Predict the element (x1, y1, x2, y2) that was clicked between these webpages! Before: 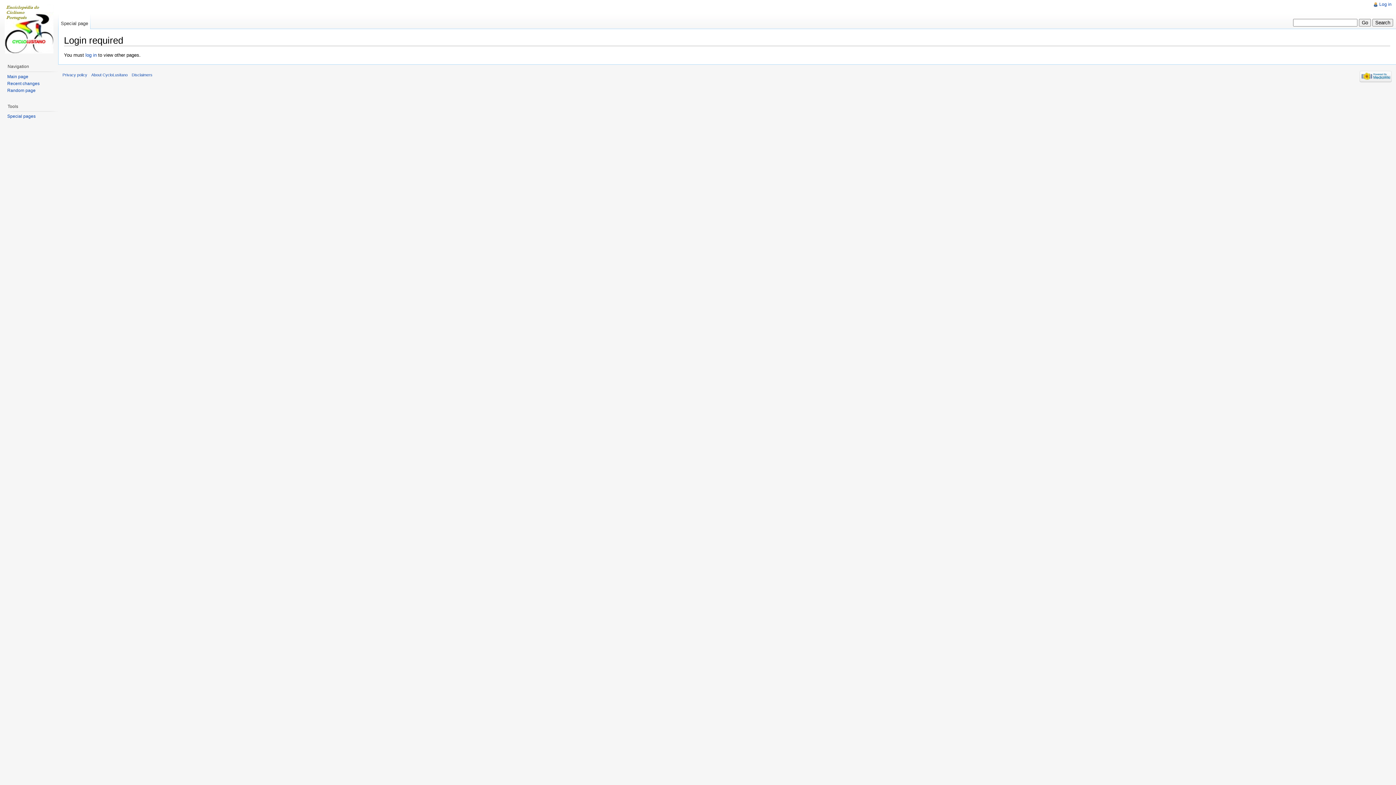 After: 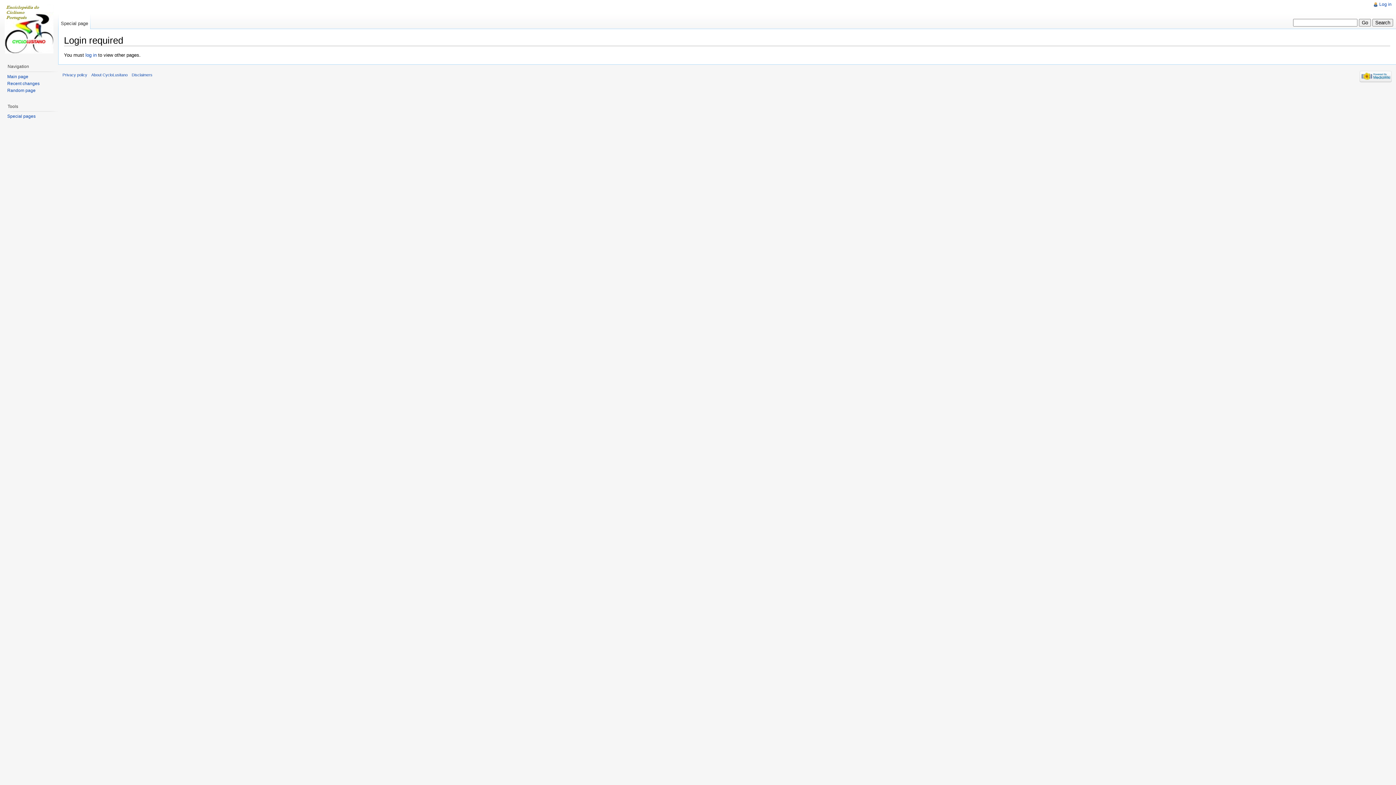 Action: bbox: (7, 80, 39, 86) label: Recent changes